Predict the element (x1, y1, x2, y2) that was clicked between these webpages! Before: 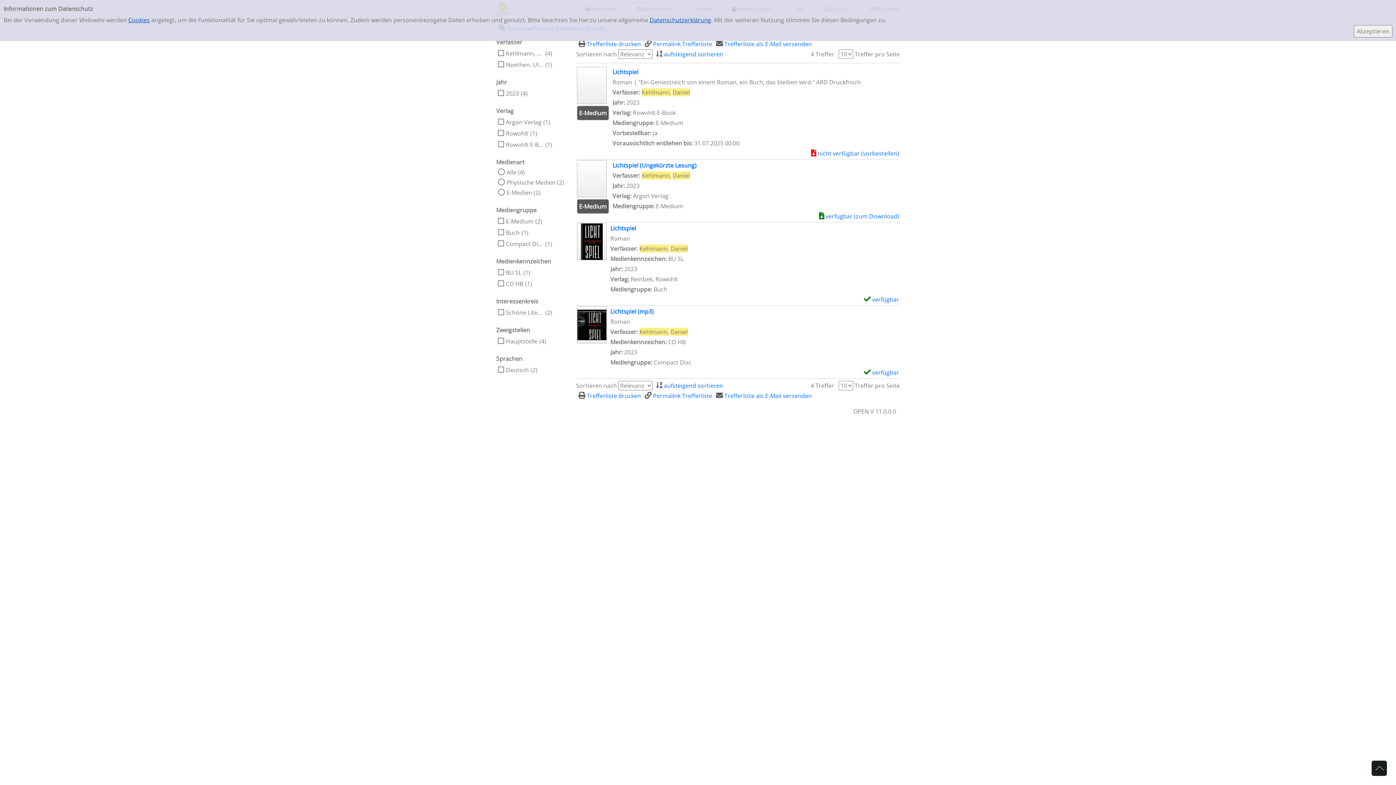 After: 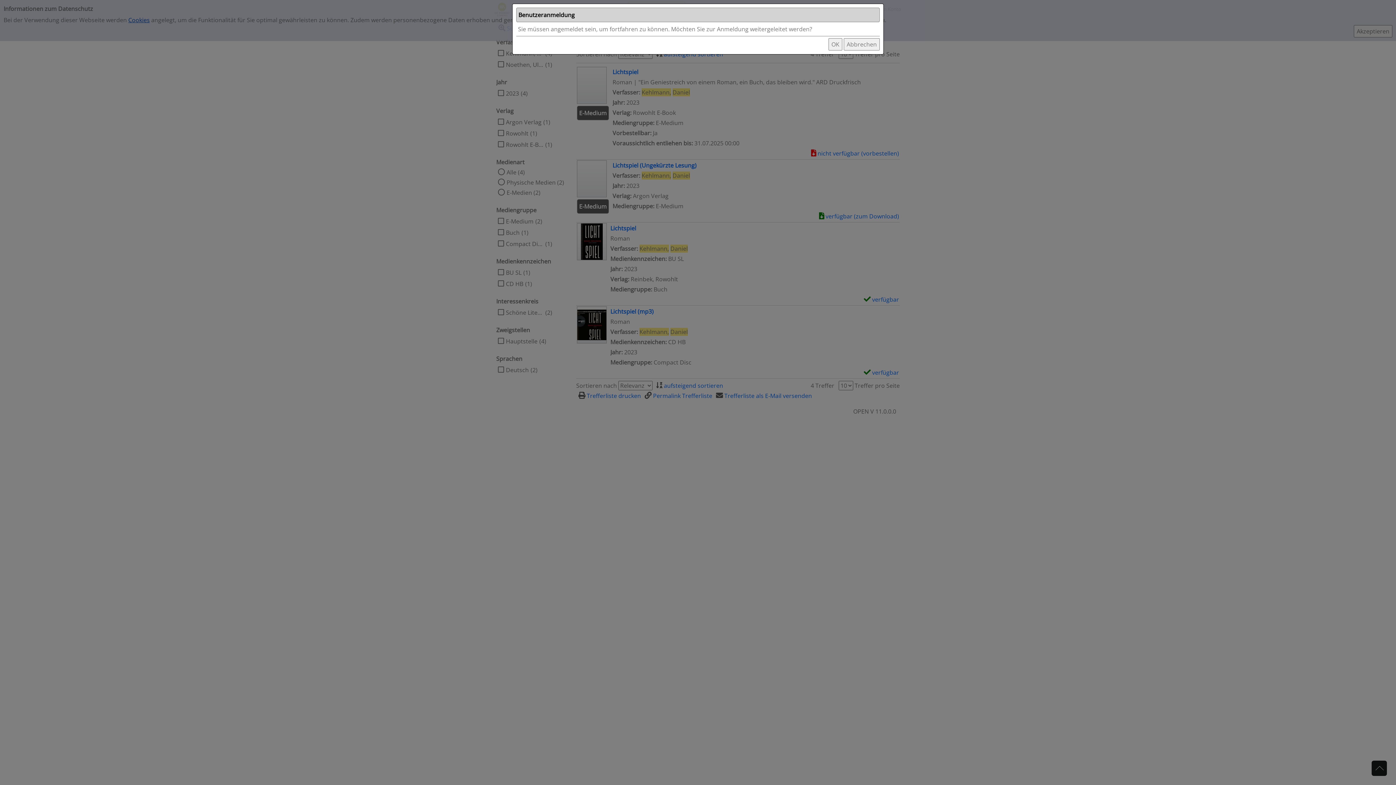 Action: label: verfügbar (zum Download) bbox: (817, 212, 899, 220)